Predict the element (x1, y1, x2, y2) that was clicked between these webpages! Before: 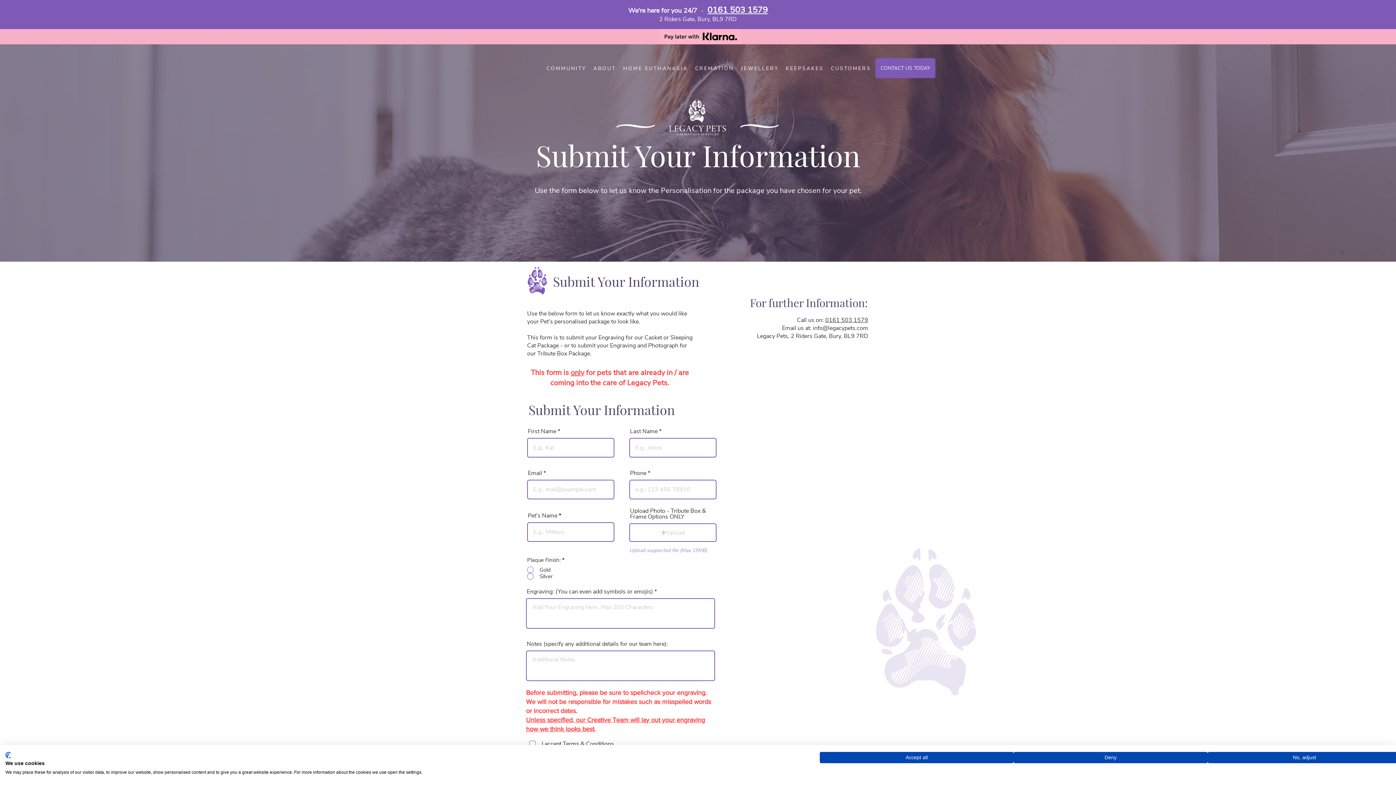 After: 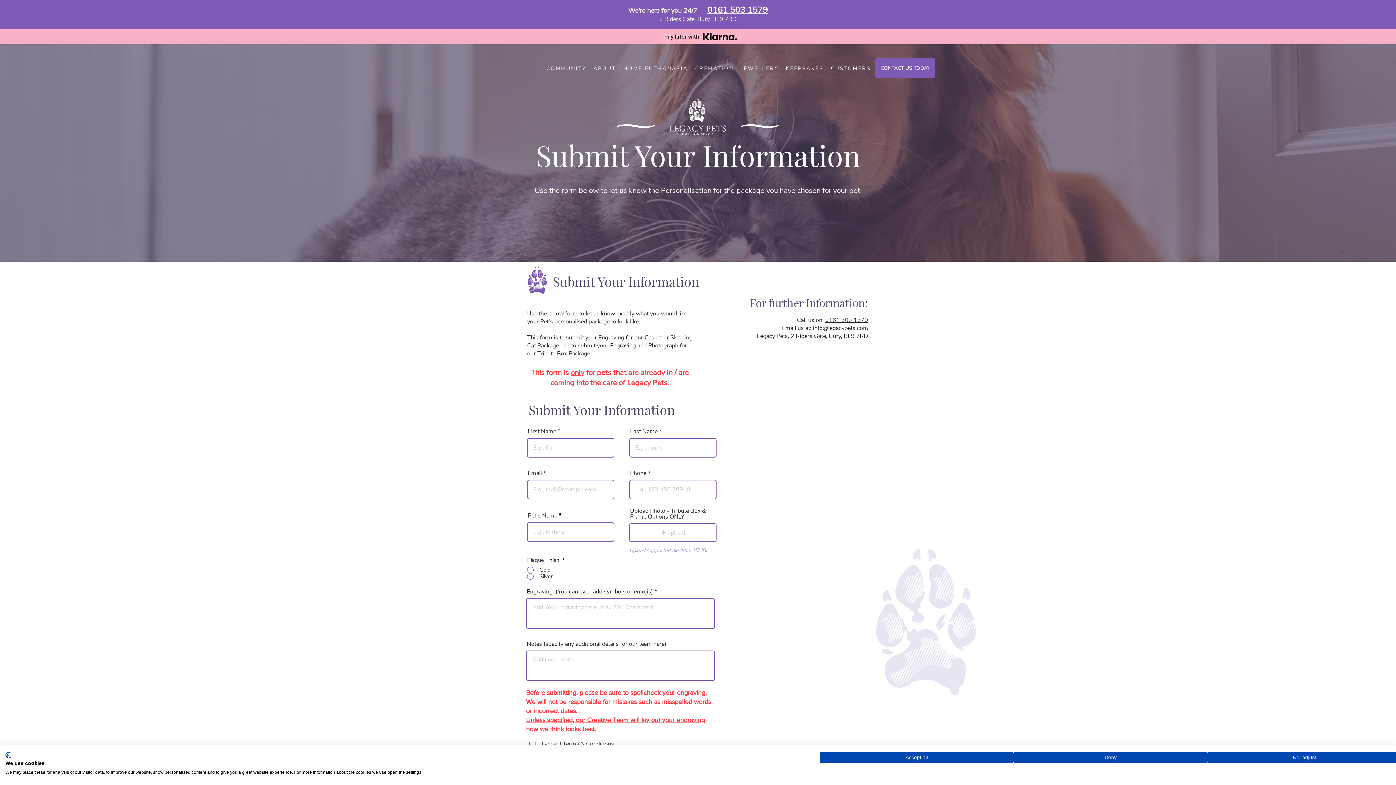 Action: bbox: (827, 61, 874, 75) label: CUSTOMERS